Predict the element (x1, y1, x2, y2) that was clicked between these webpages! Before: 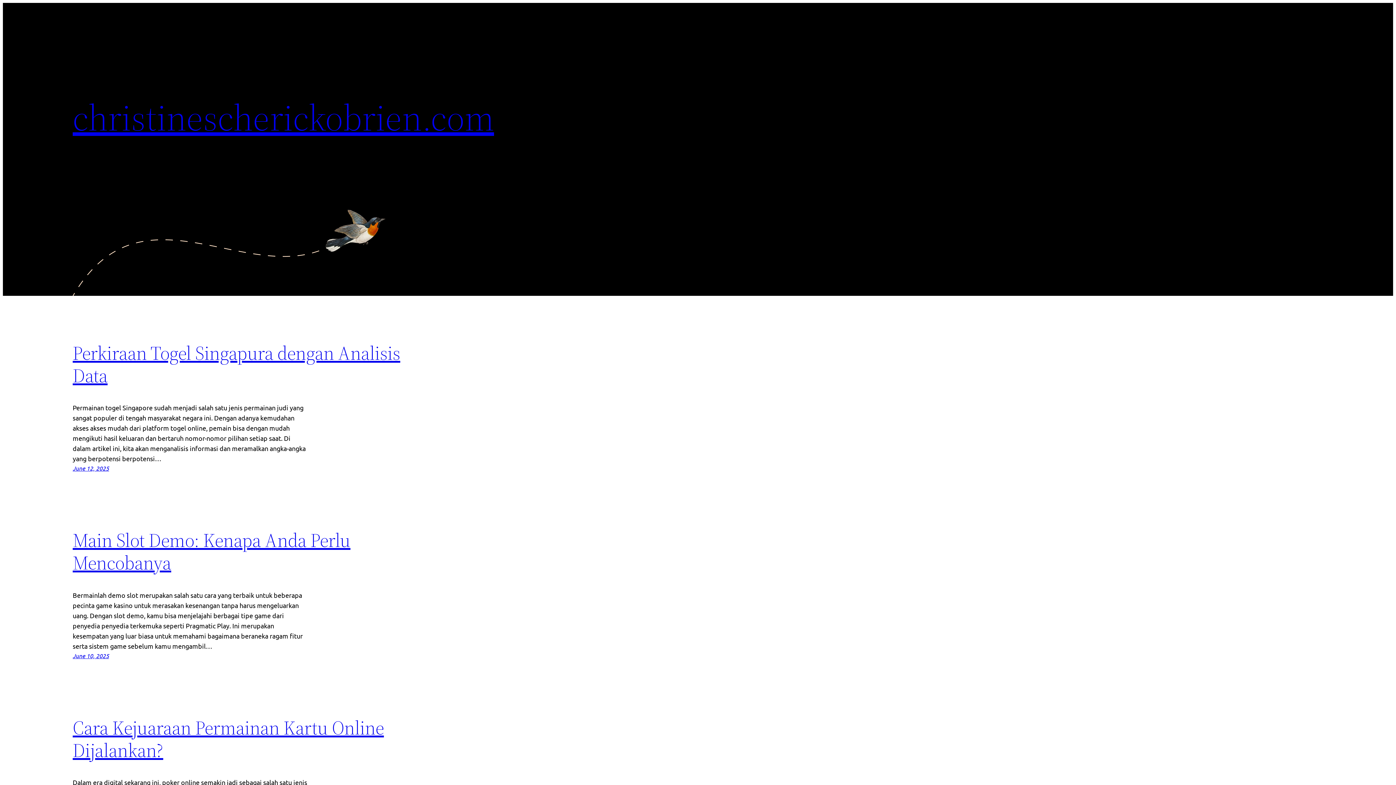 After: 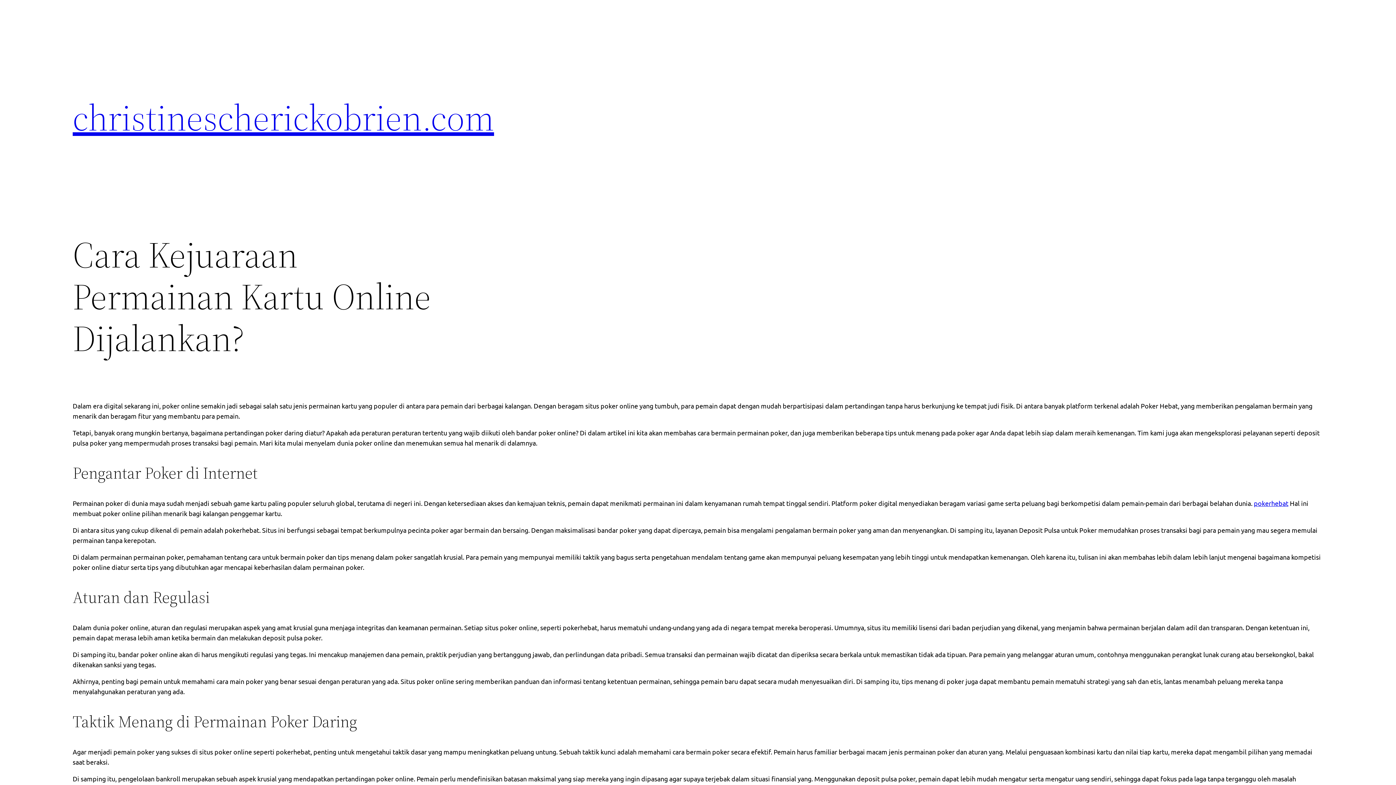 Action: label: Cara Kejuaraan Permainan Kartu Online Dijalankan? bbox: (72, 715, 384, 763)